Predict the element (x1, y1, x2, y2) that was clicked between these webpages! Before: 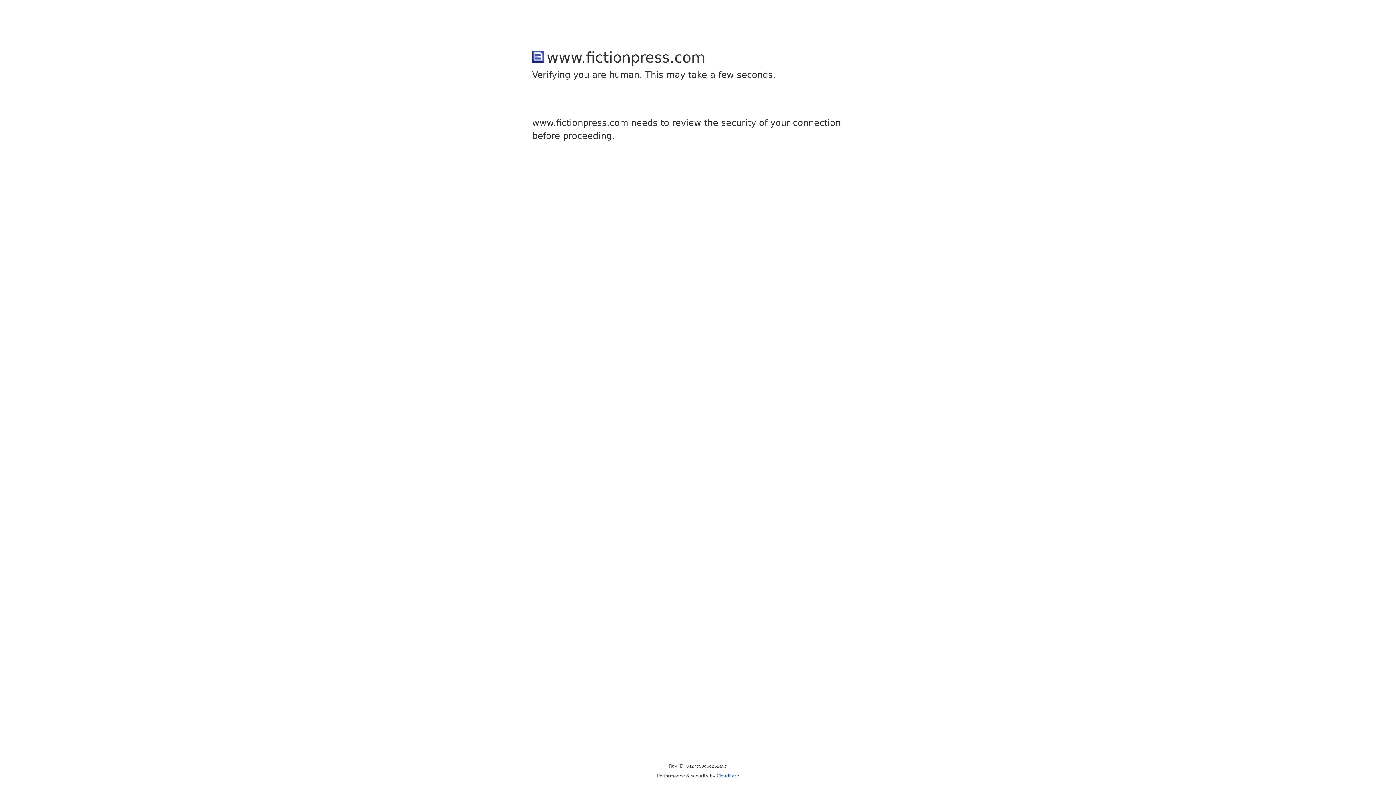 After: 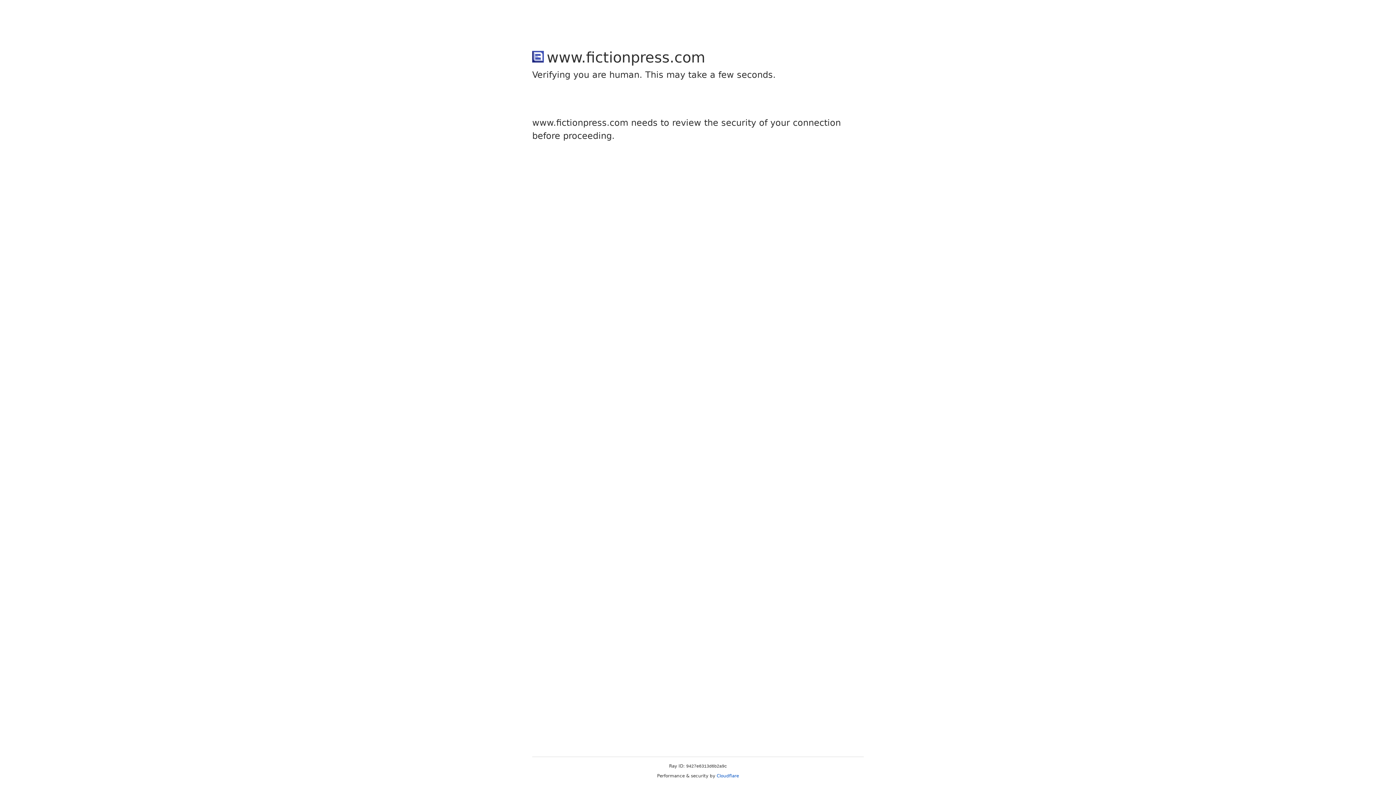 Action: bbox: (716, 773, 739, 778) label: Cloudflare